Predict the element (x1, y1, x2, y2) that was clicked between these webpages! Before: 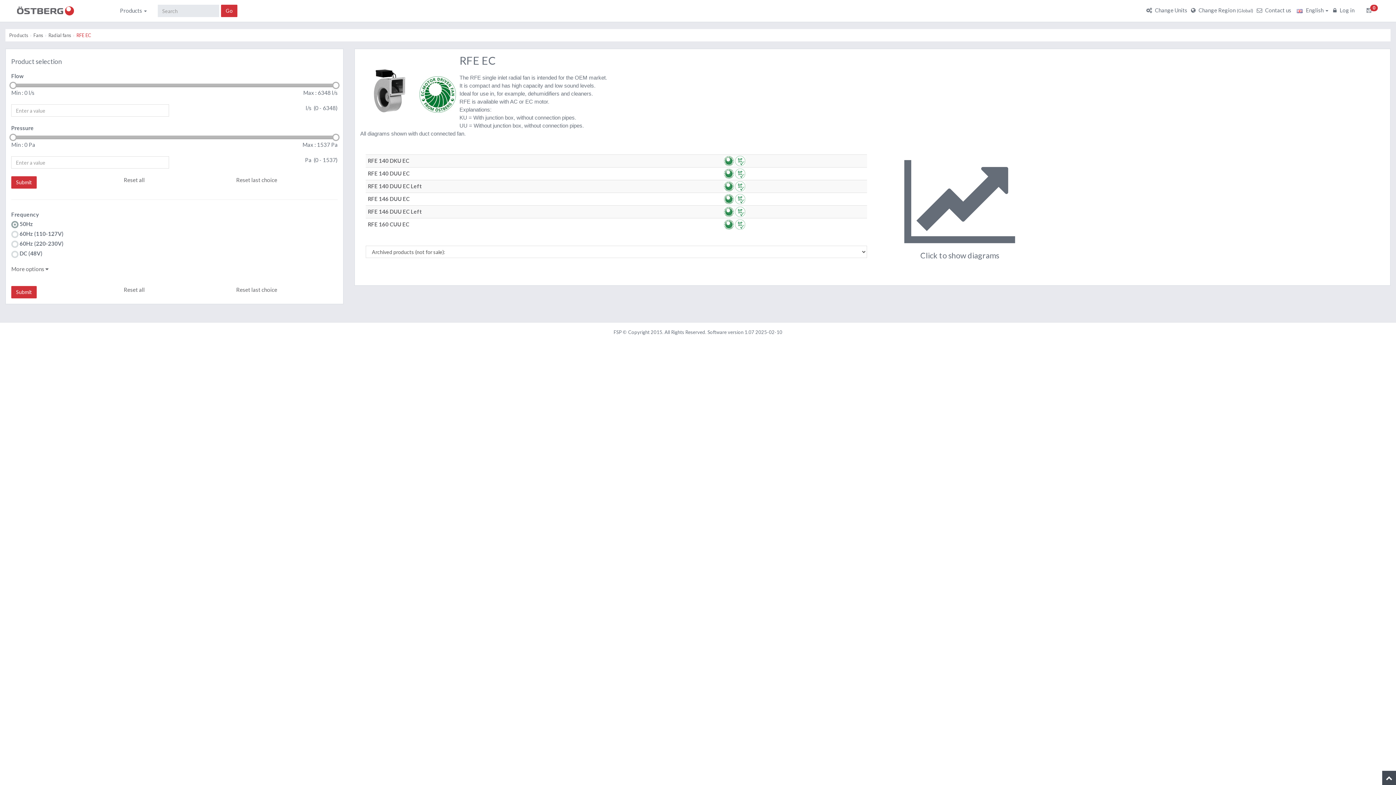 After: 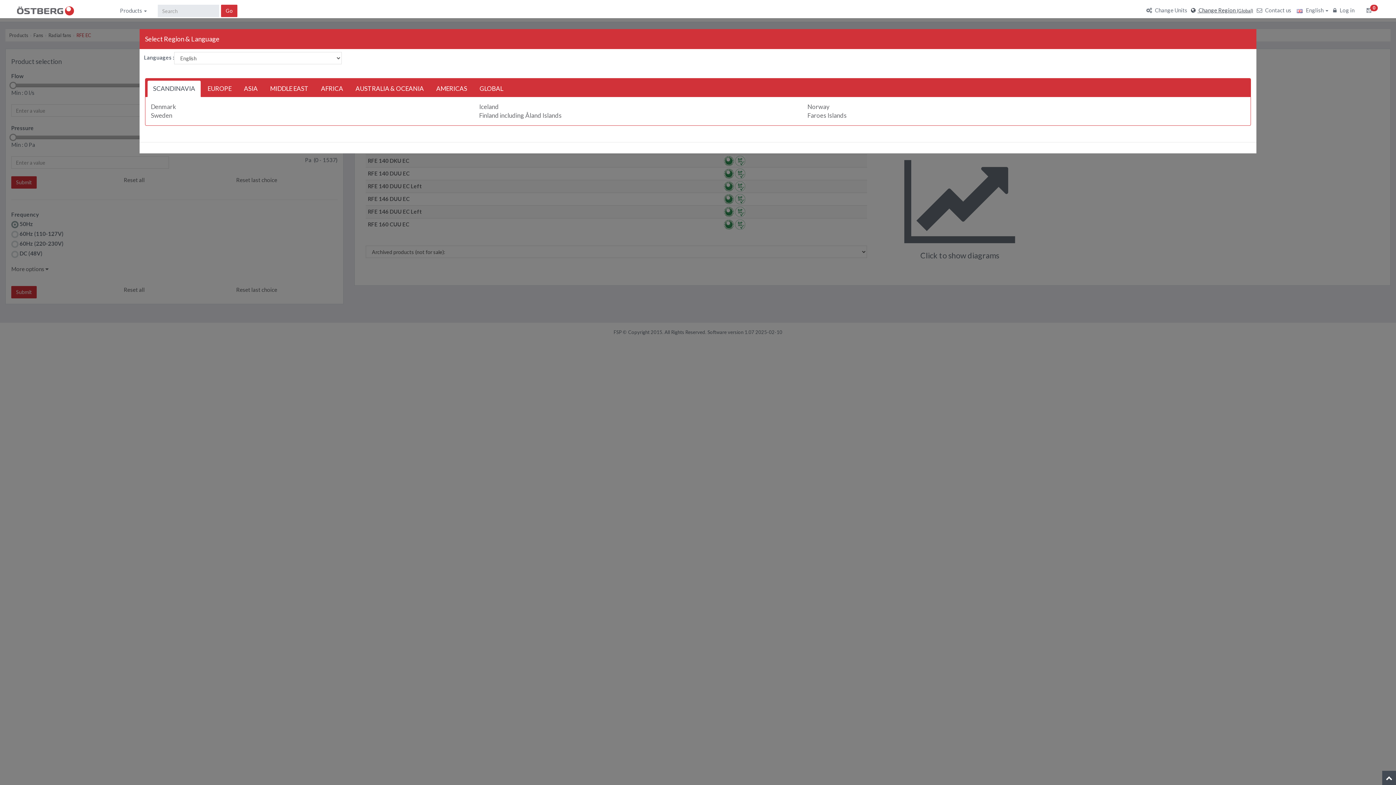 Action: bbox: (1193, 0, 1253, 20) label:  Change Region (Global)